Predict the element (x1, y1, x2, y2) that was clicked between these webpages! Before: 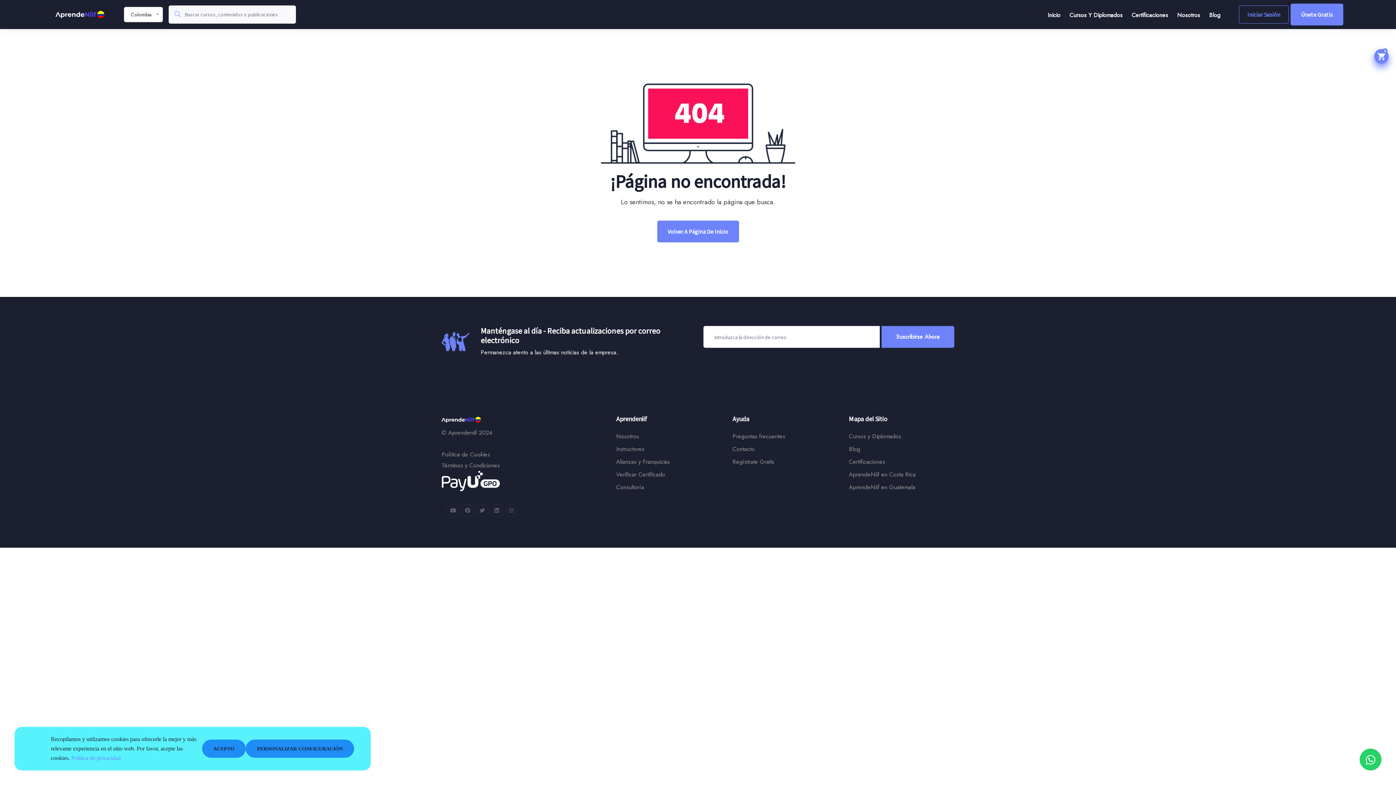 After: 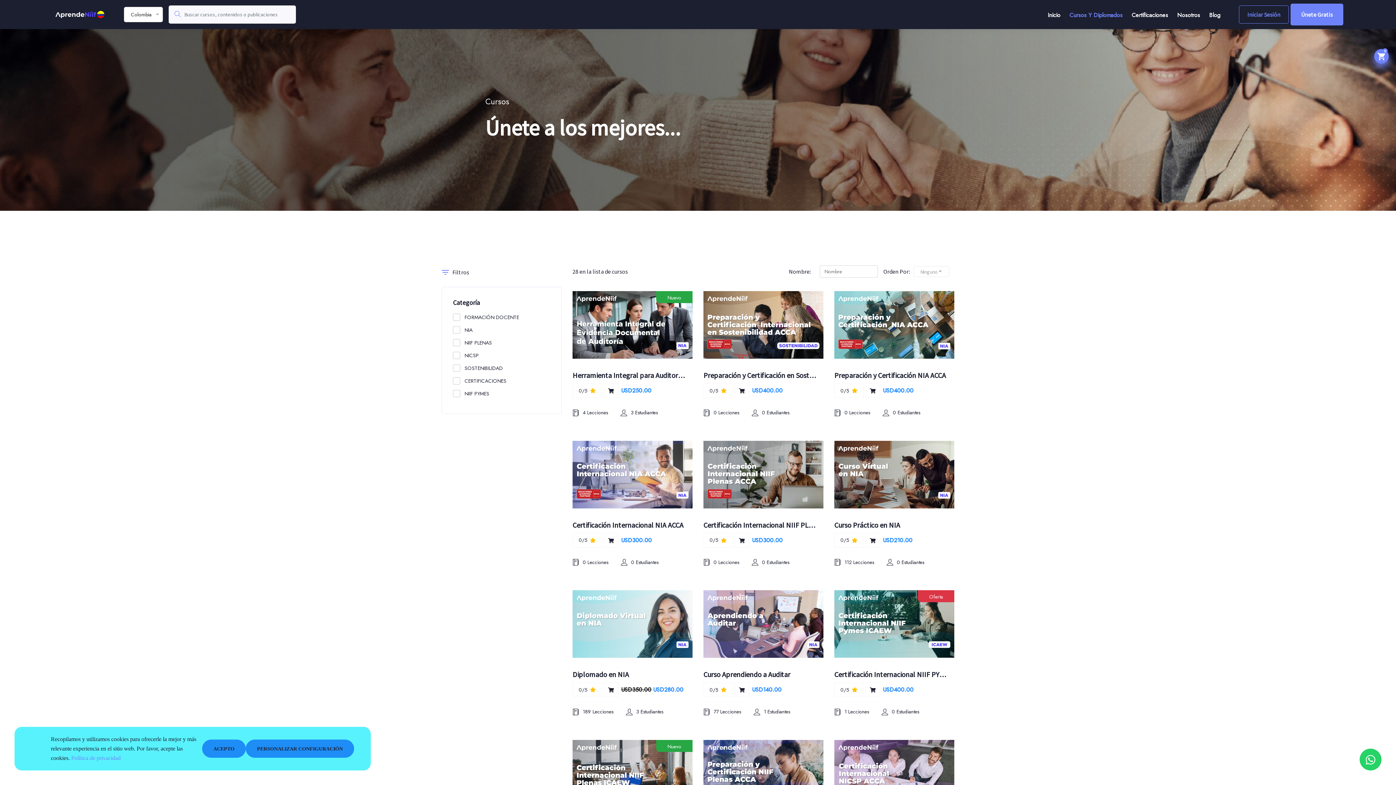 Action: bbox: (849, 432, 901, 440) label: Cursos y Diplomados